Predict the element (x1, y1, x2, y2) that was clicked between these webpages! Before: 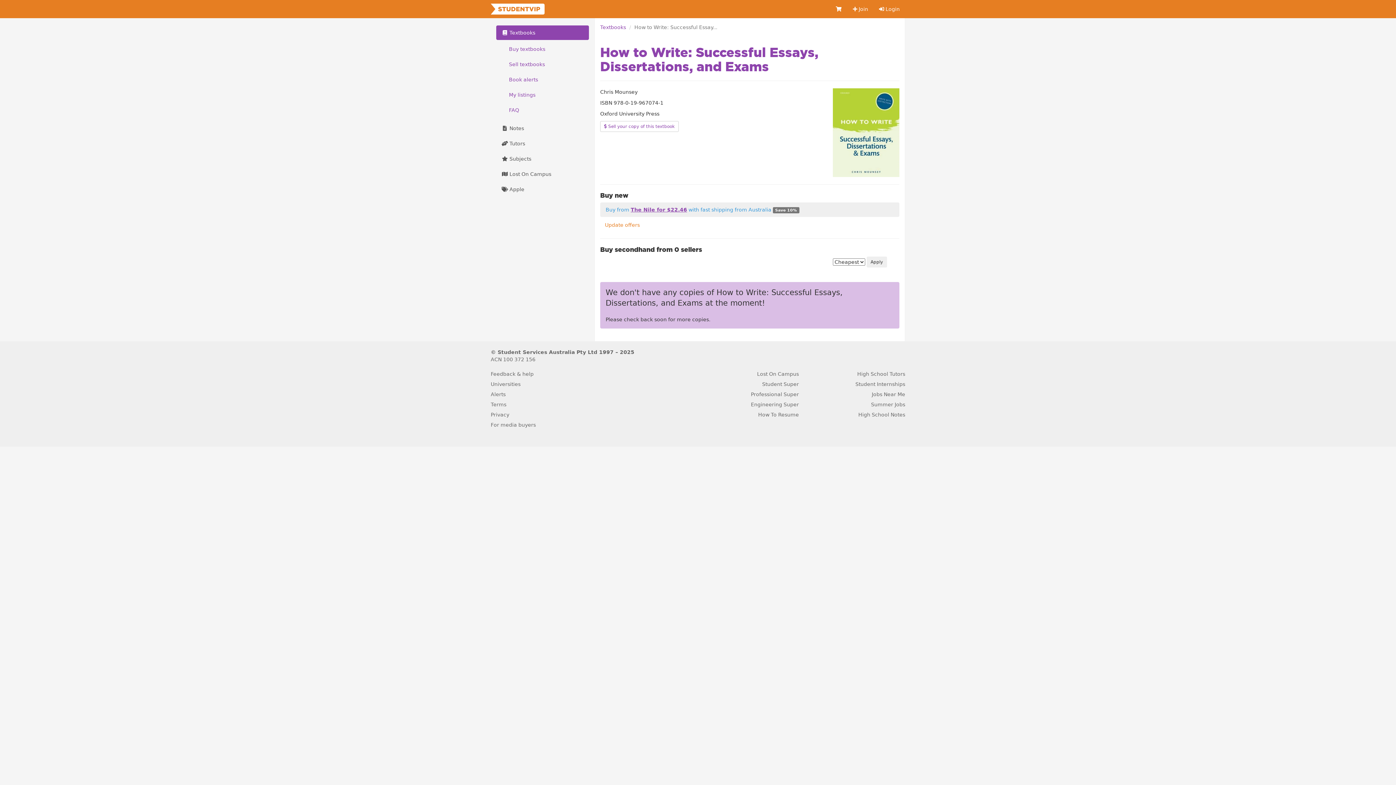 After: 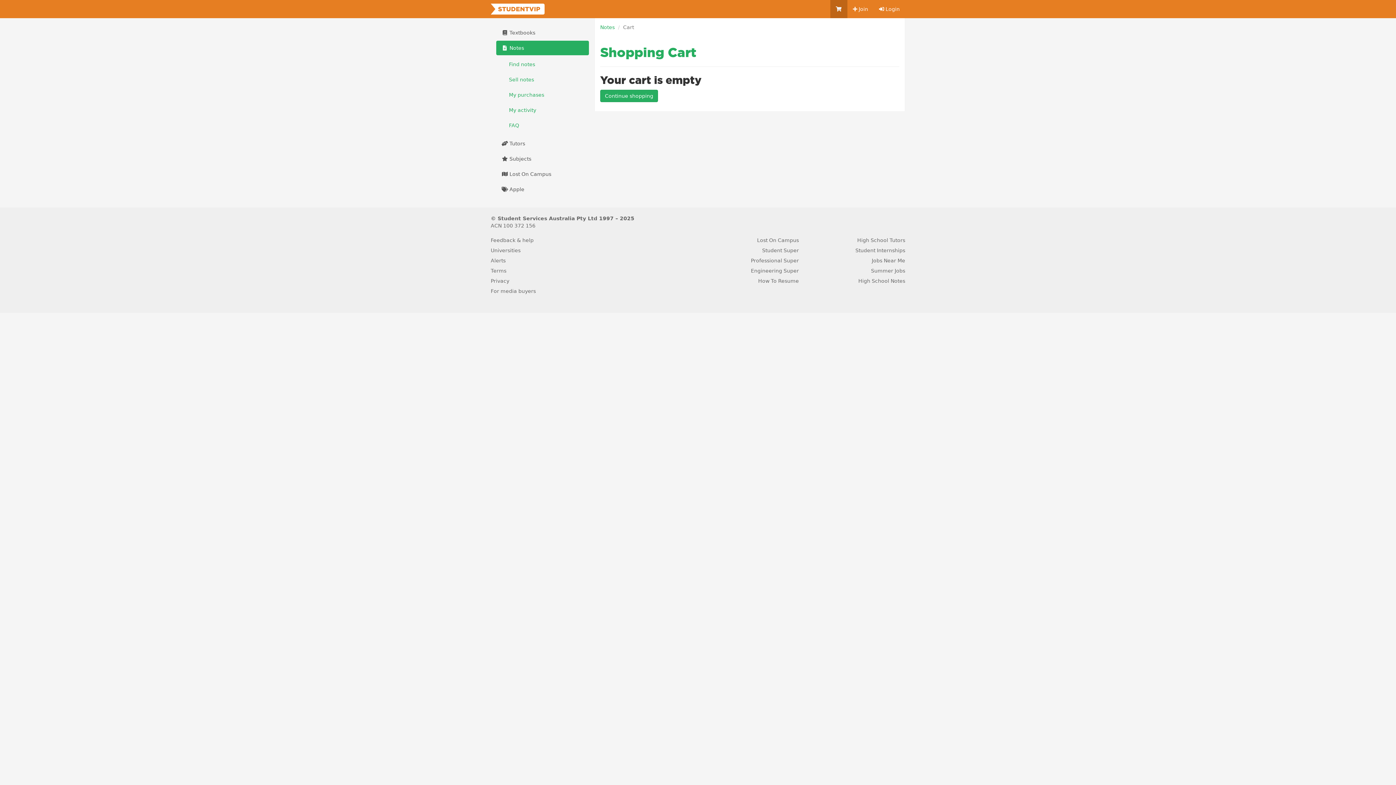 Action: bbox: (830, 0, 847, 18) label: Cart